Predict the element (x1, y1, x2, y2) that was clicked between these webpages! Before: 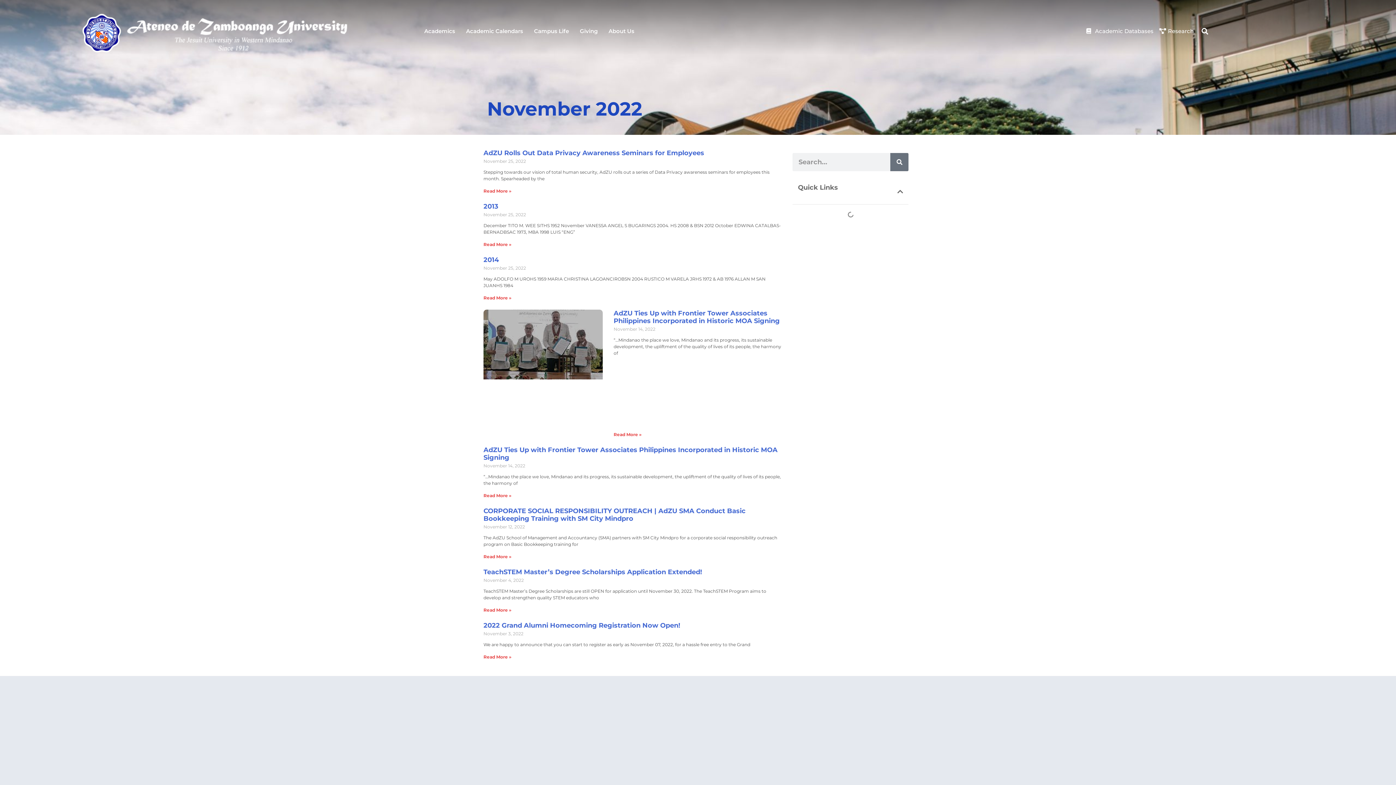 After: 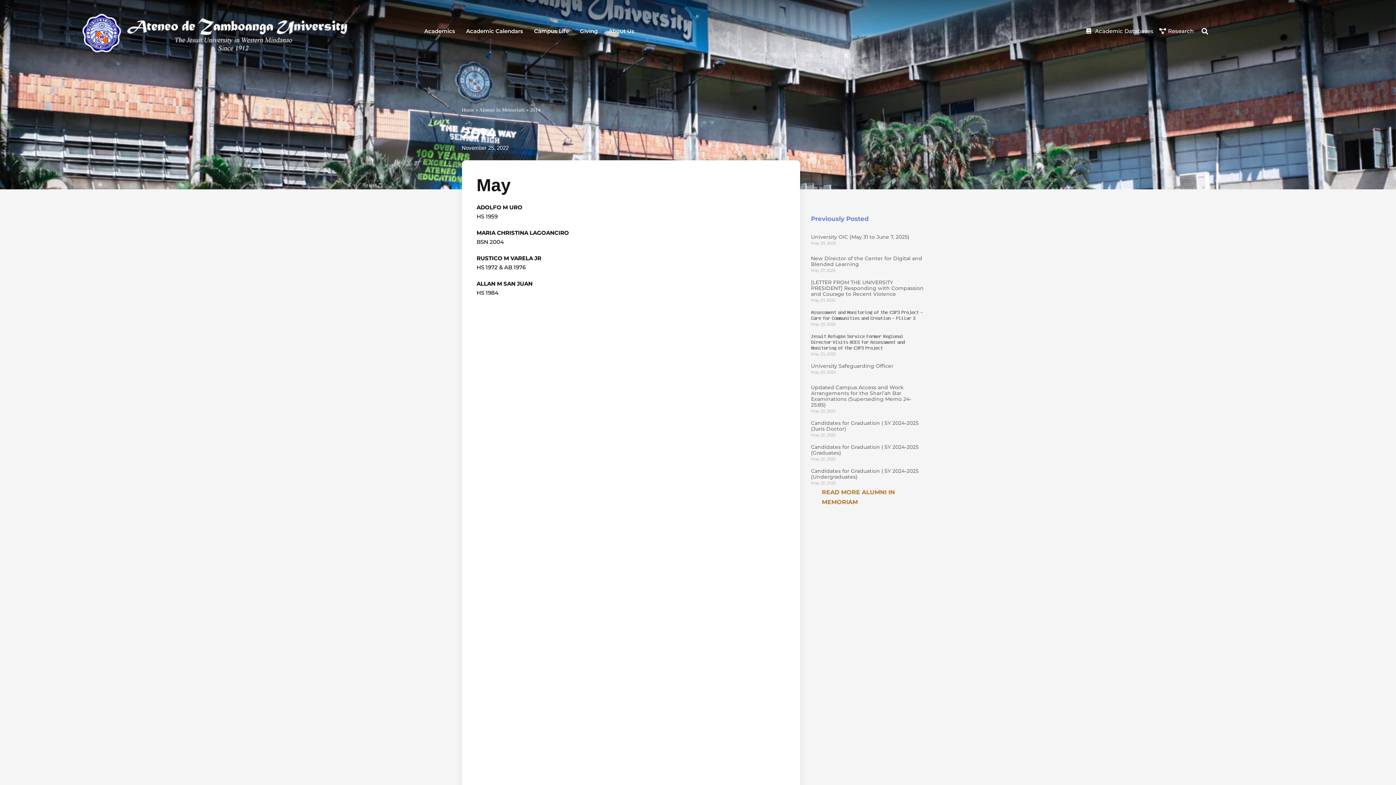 Action: bbox: (483, 256, 498, 264) label: 2014